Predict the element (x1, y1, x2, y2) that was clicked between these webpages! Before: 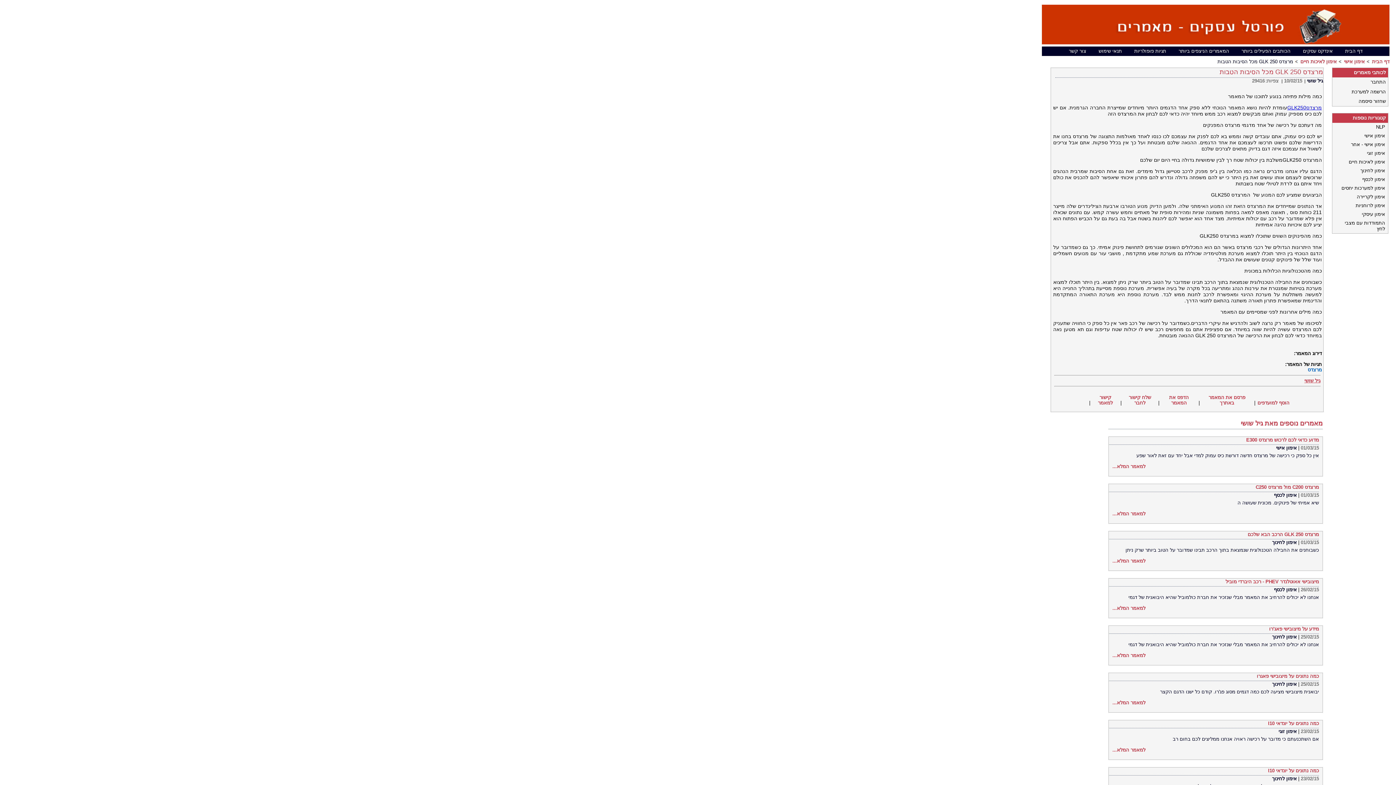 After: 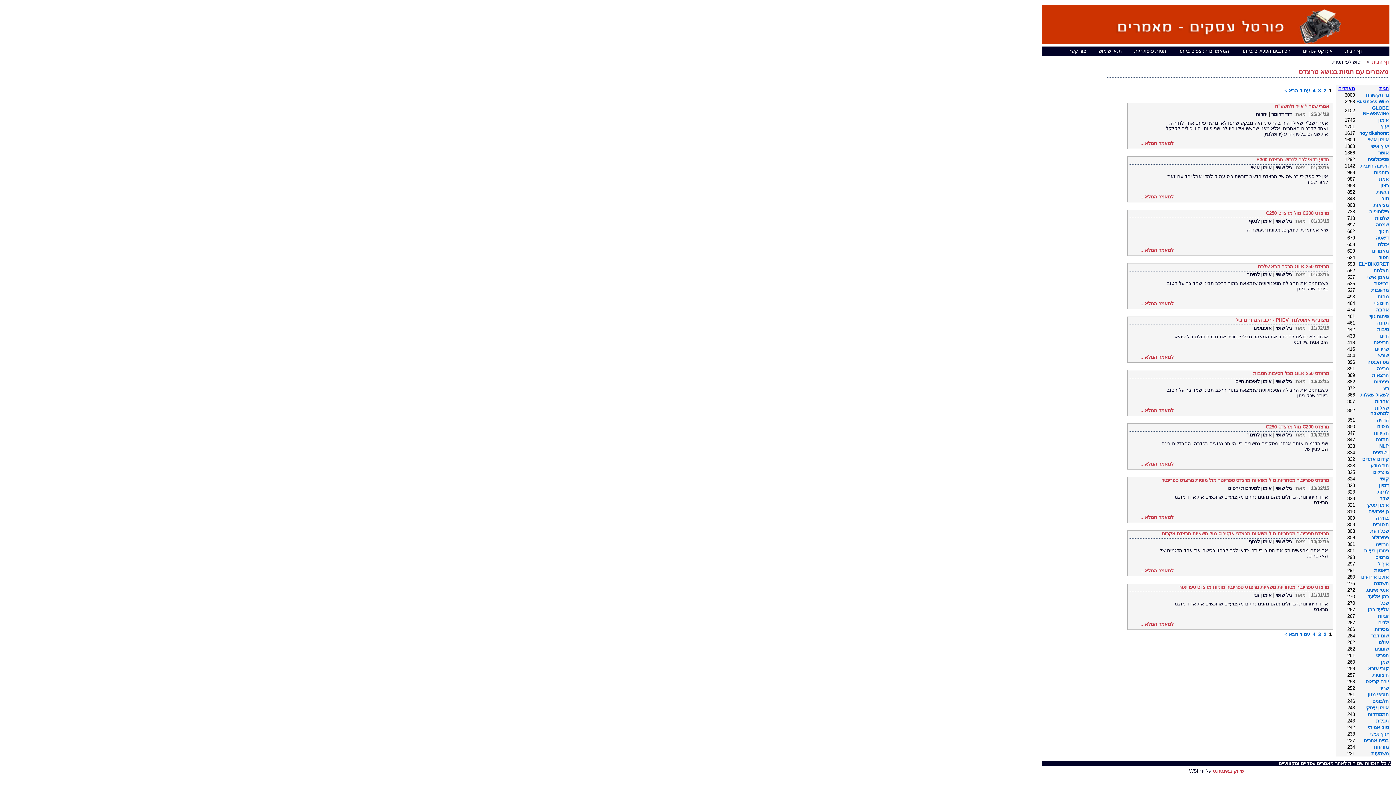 Action: label: מרצדס bbox: (1308, 367, 1322, 372)